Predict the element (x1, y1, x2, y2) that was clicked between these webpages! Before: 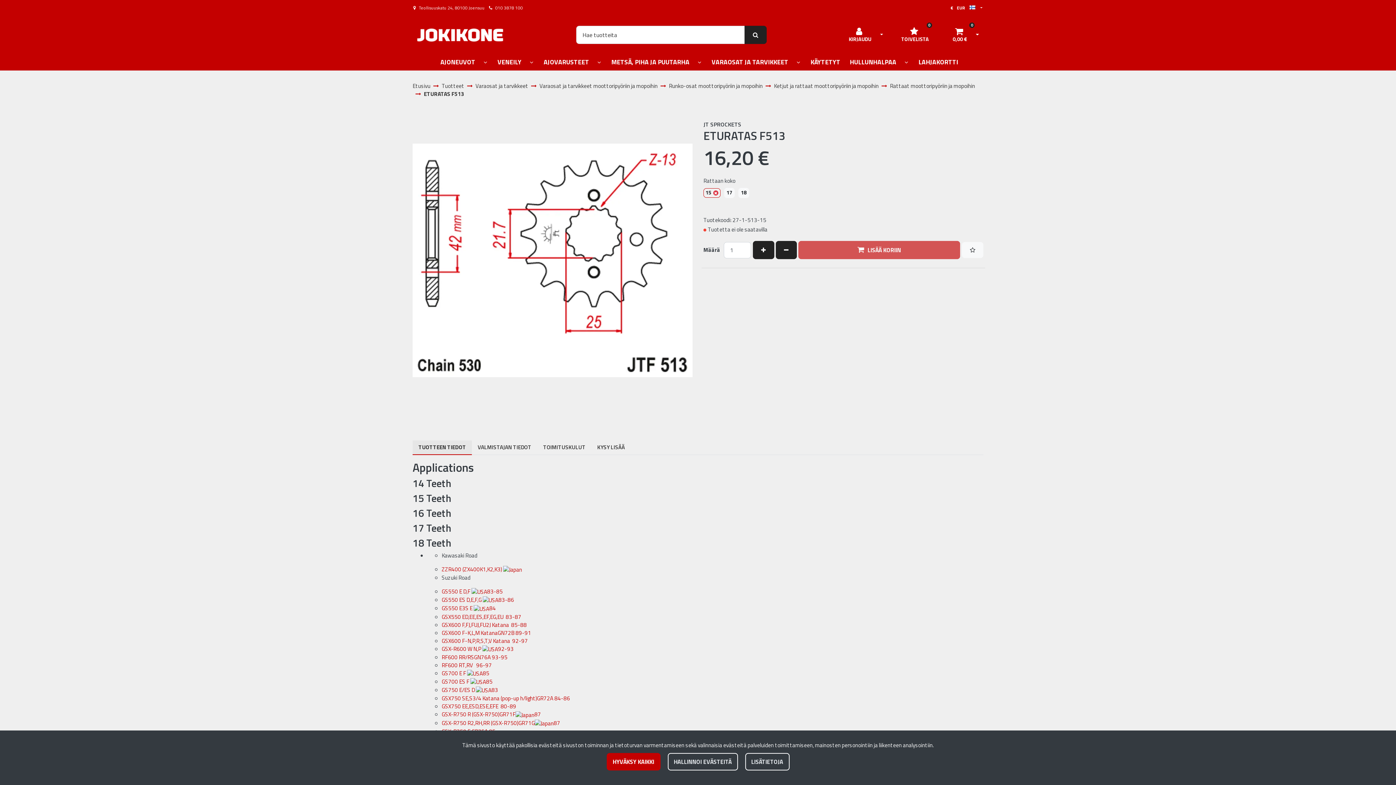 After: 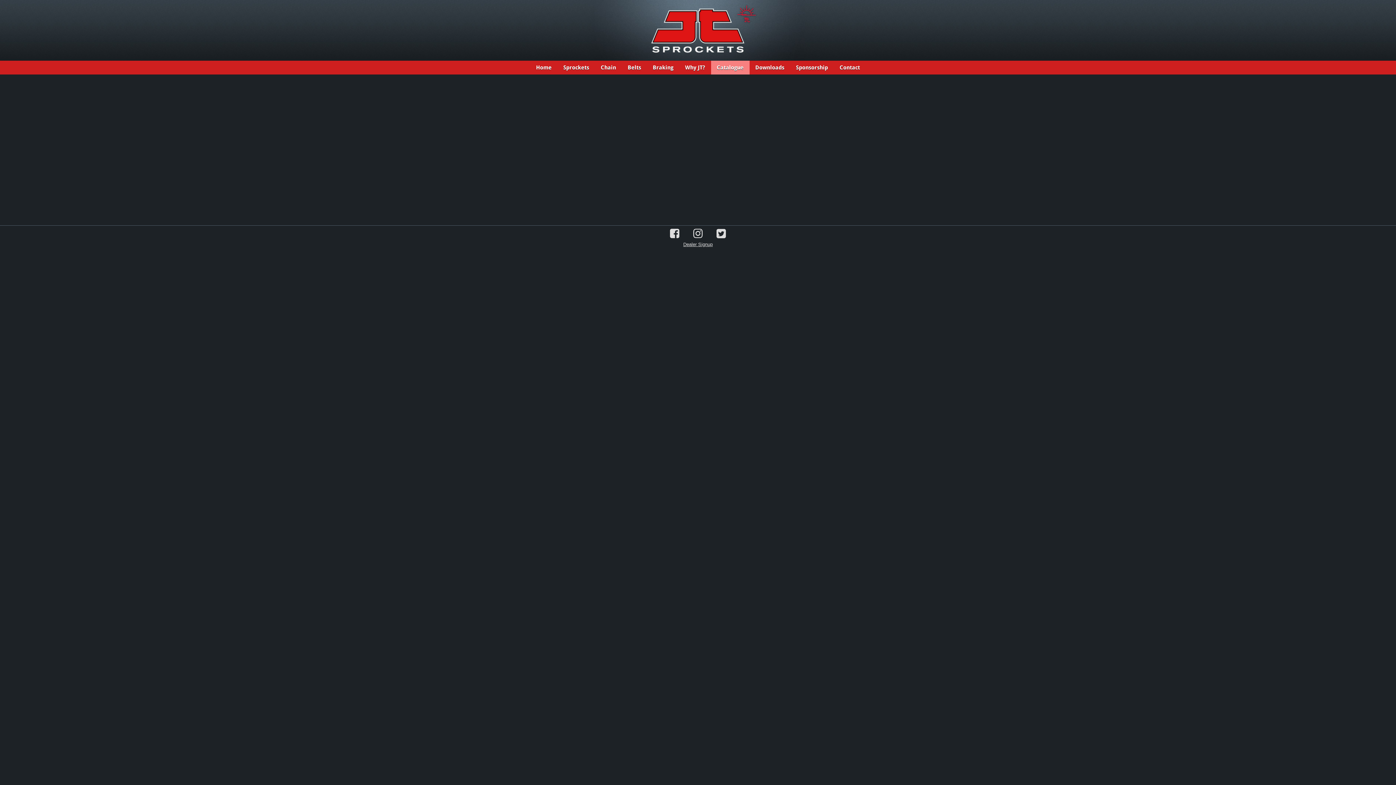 Action: label: GS700 E F 85 bbox: (441, 669, 489, 677)